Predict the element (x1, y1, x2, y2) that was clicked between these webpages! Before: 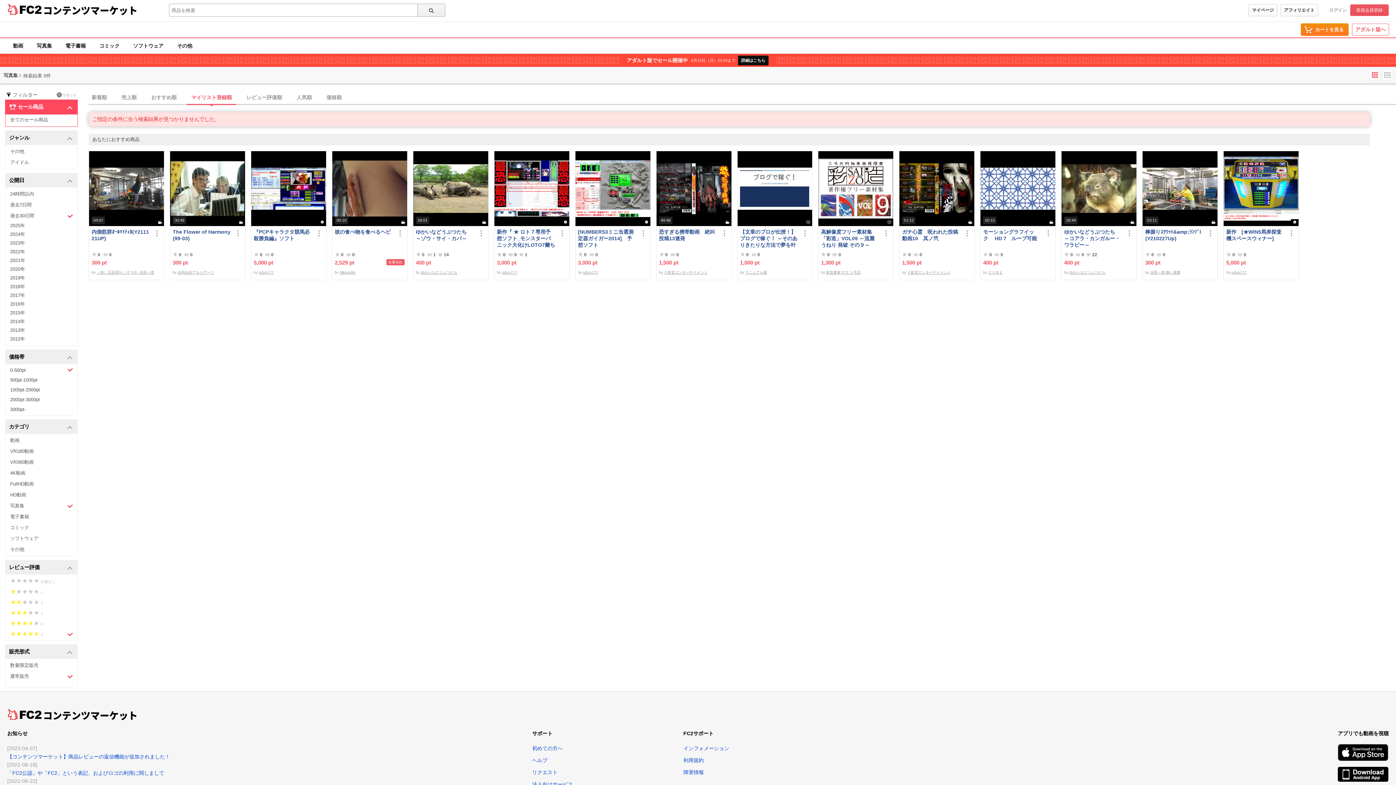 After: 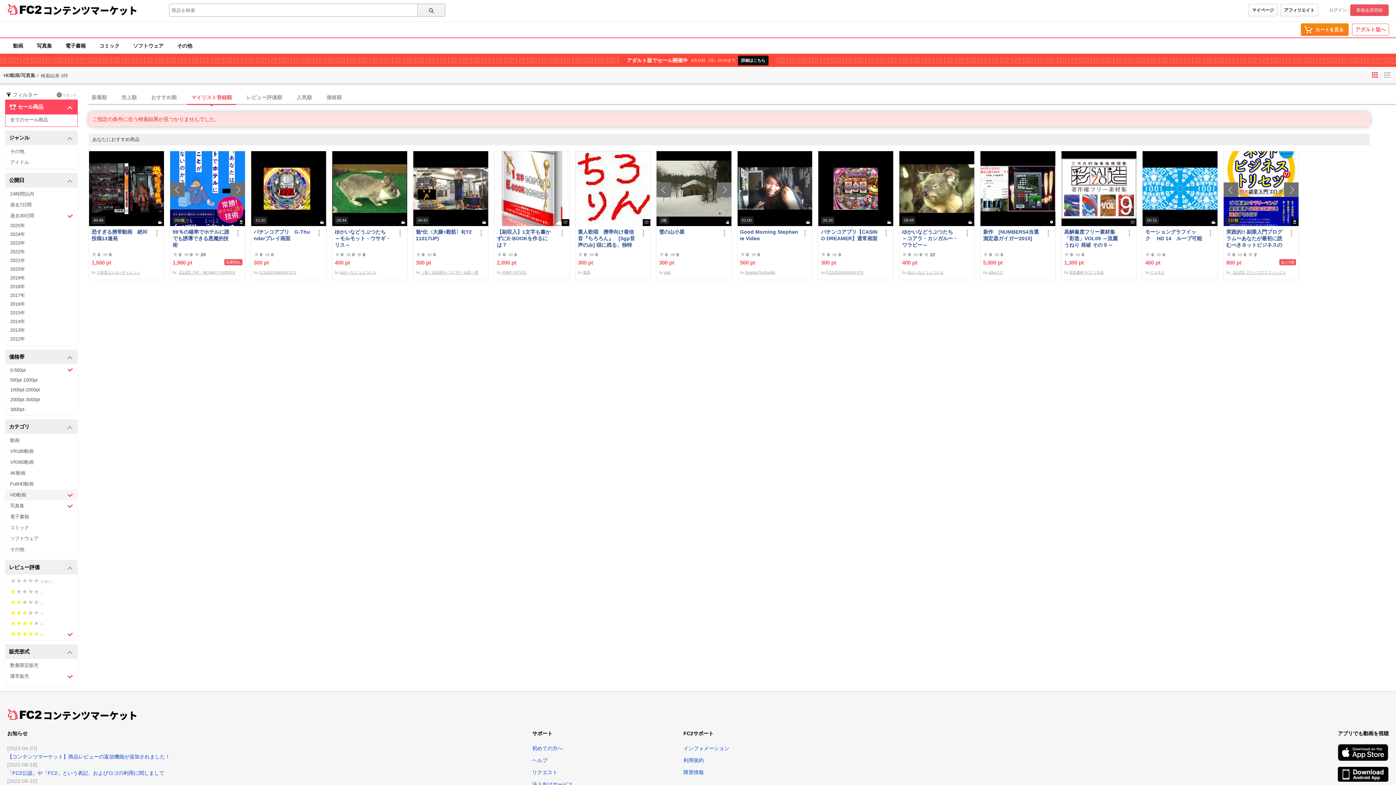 Action: bbox: (5, 489, 77, 500) label: HD動画